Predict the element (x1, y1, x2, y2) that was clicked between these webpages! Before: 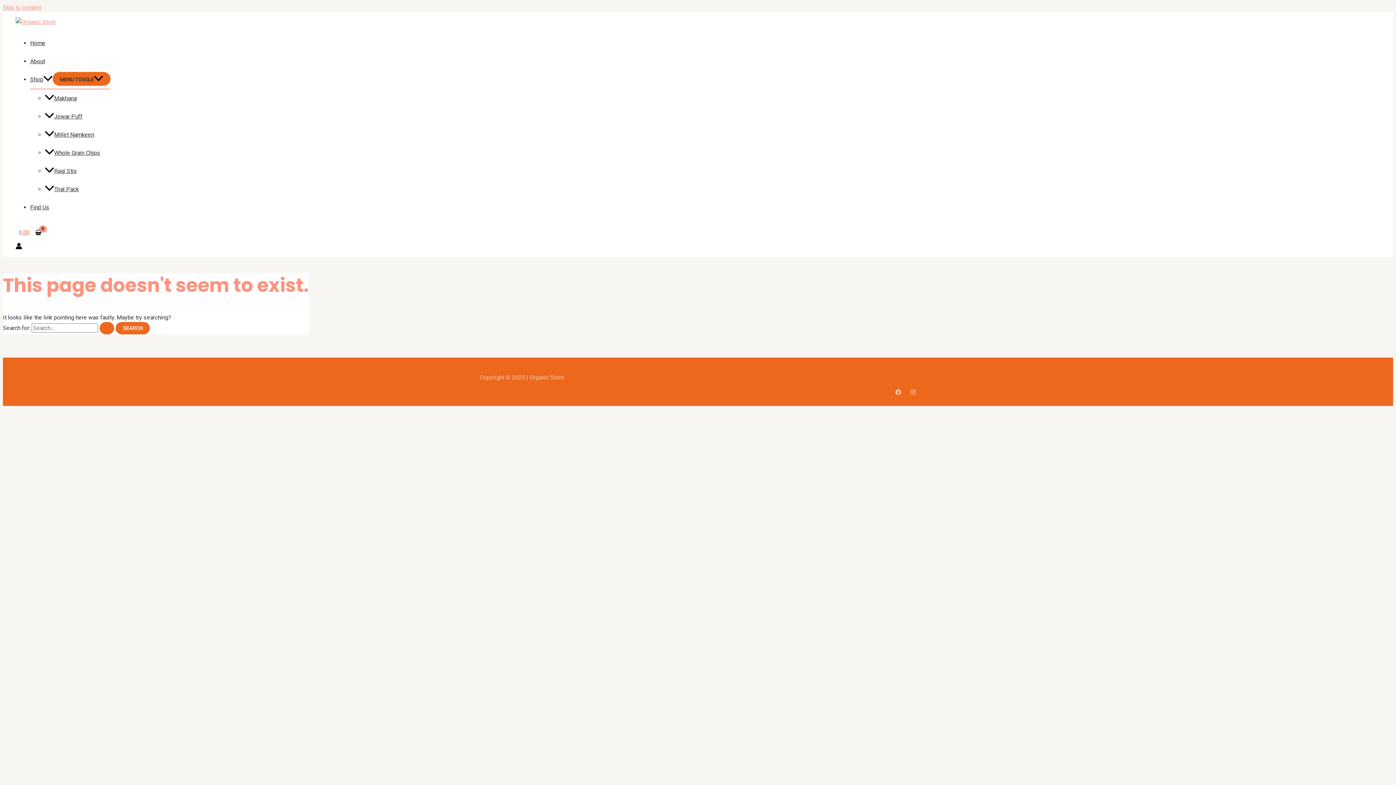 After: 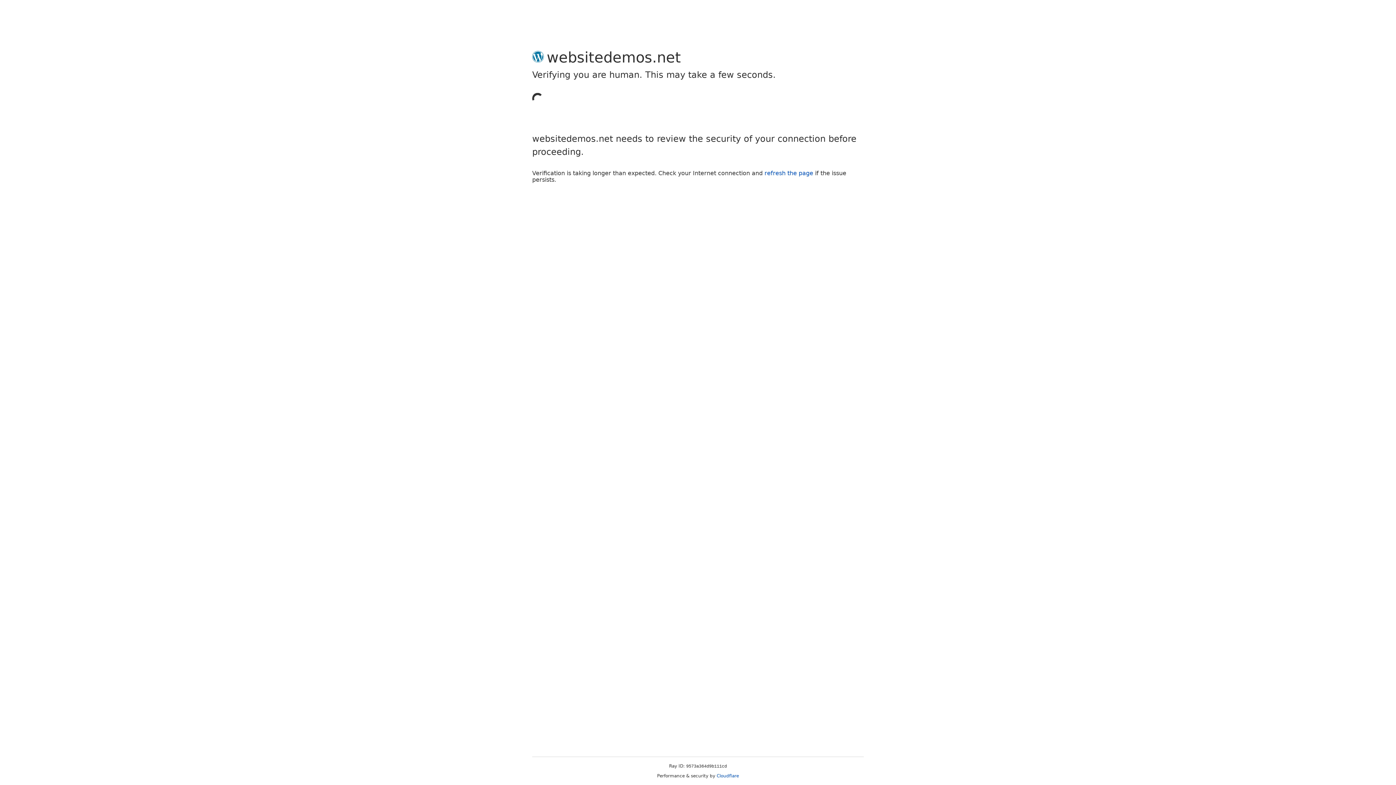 Action: bbox: (15, 242, 22, 251) label: Account icon link